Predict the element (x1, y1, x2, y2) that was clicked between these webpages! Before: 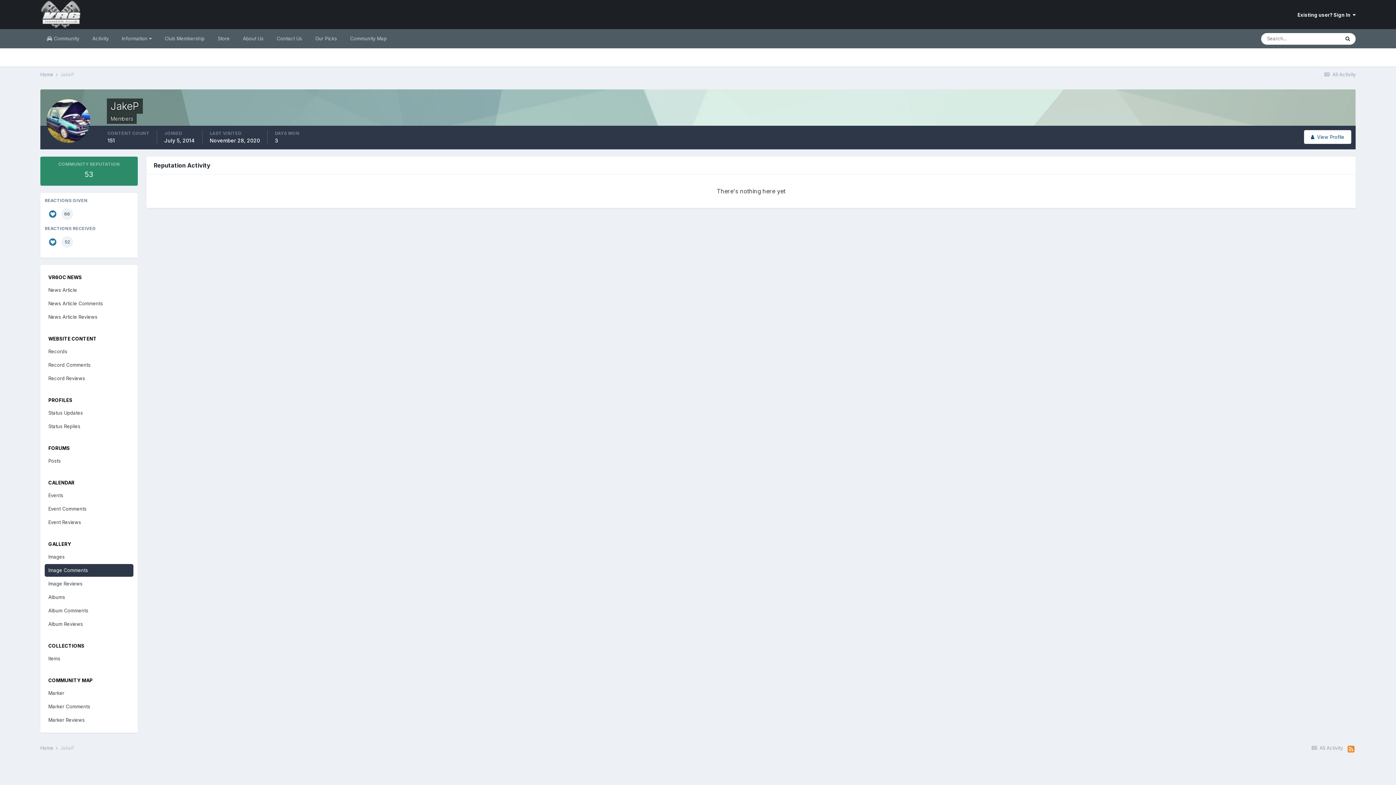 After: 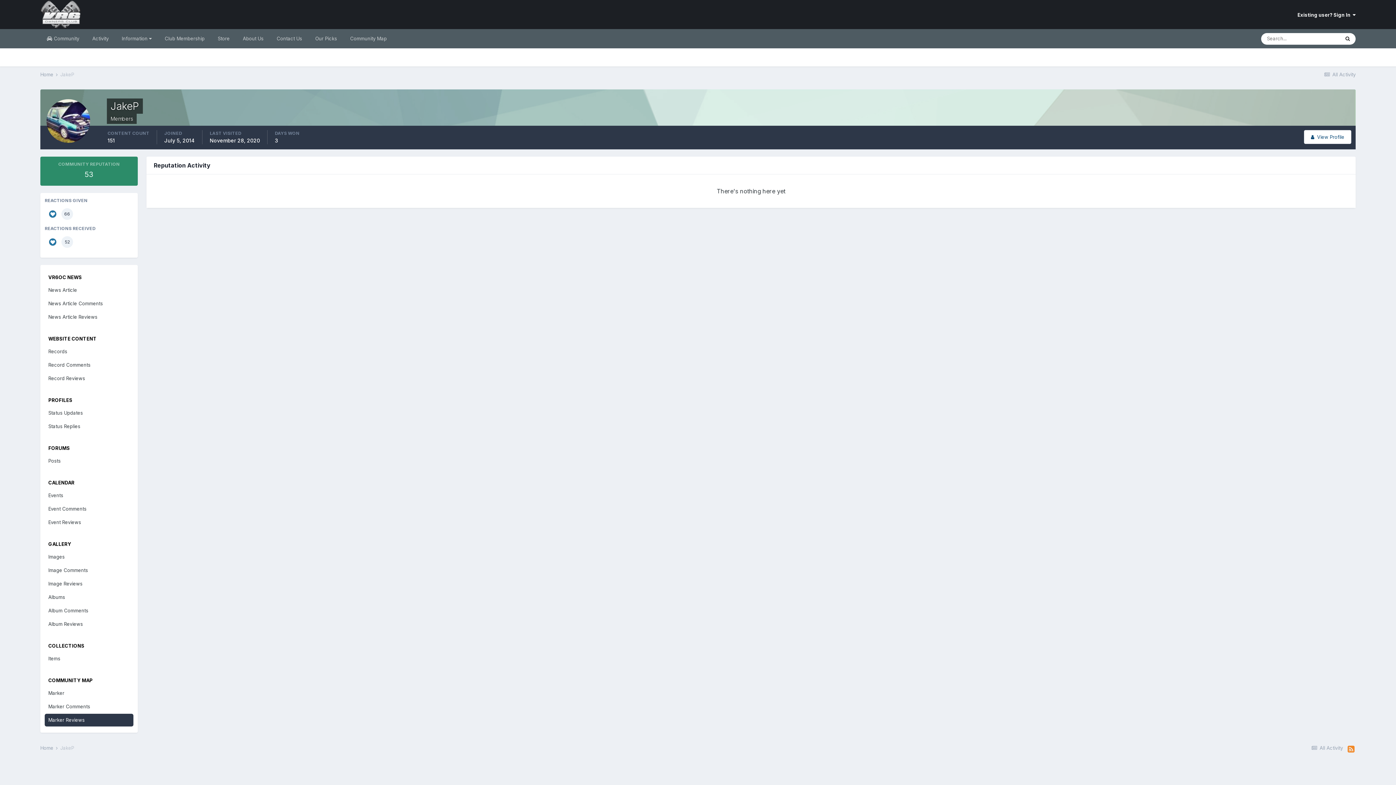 Action: label: Marker Reviews bbox: (44, 714, 133, 726)